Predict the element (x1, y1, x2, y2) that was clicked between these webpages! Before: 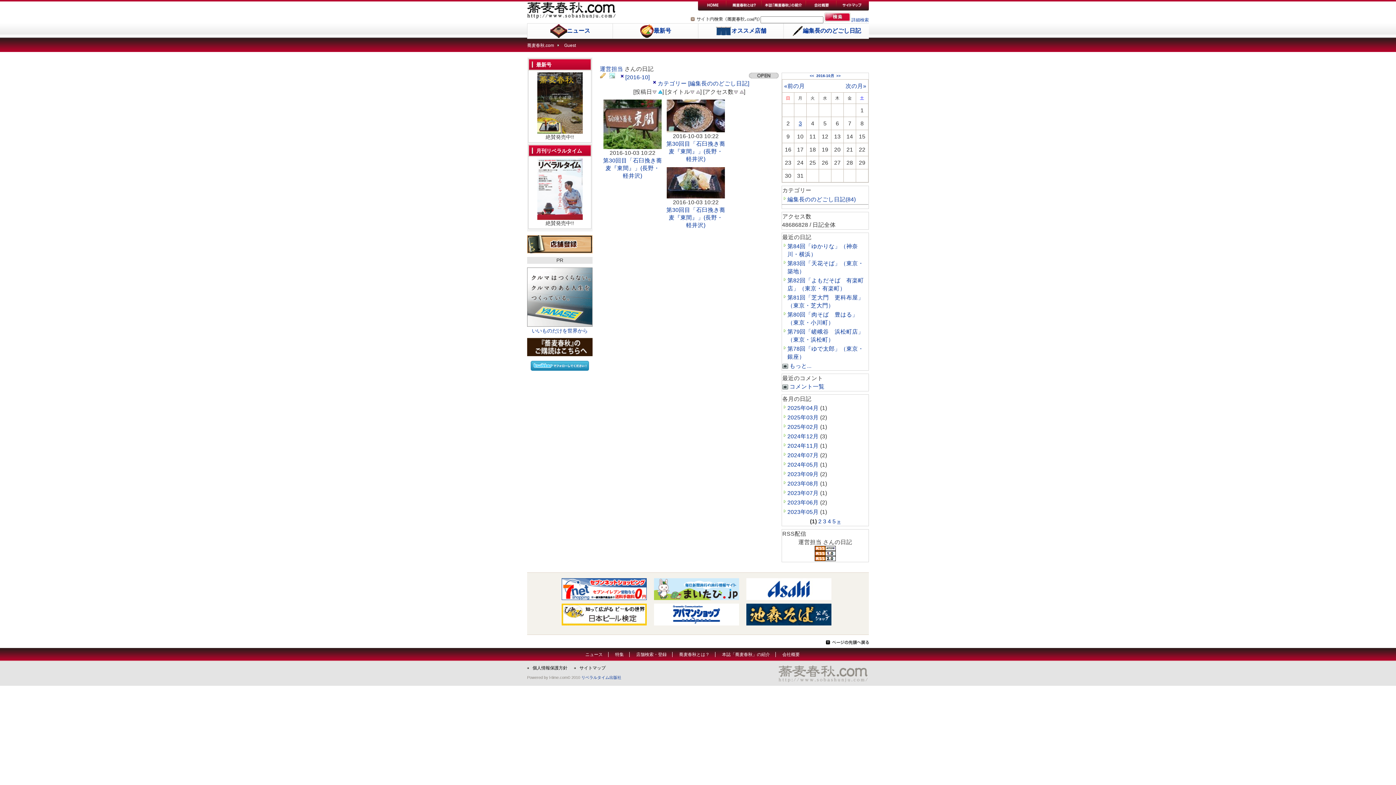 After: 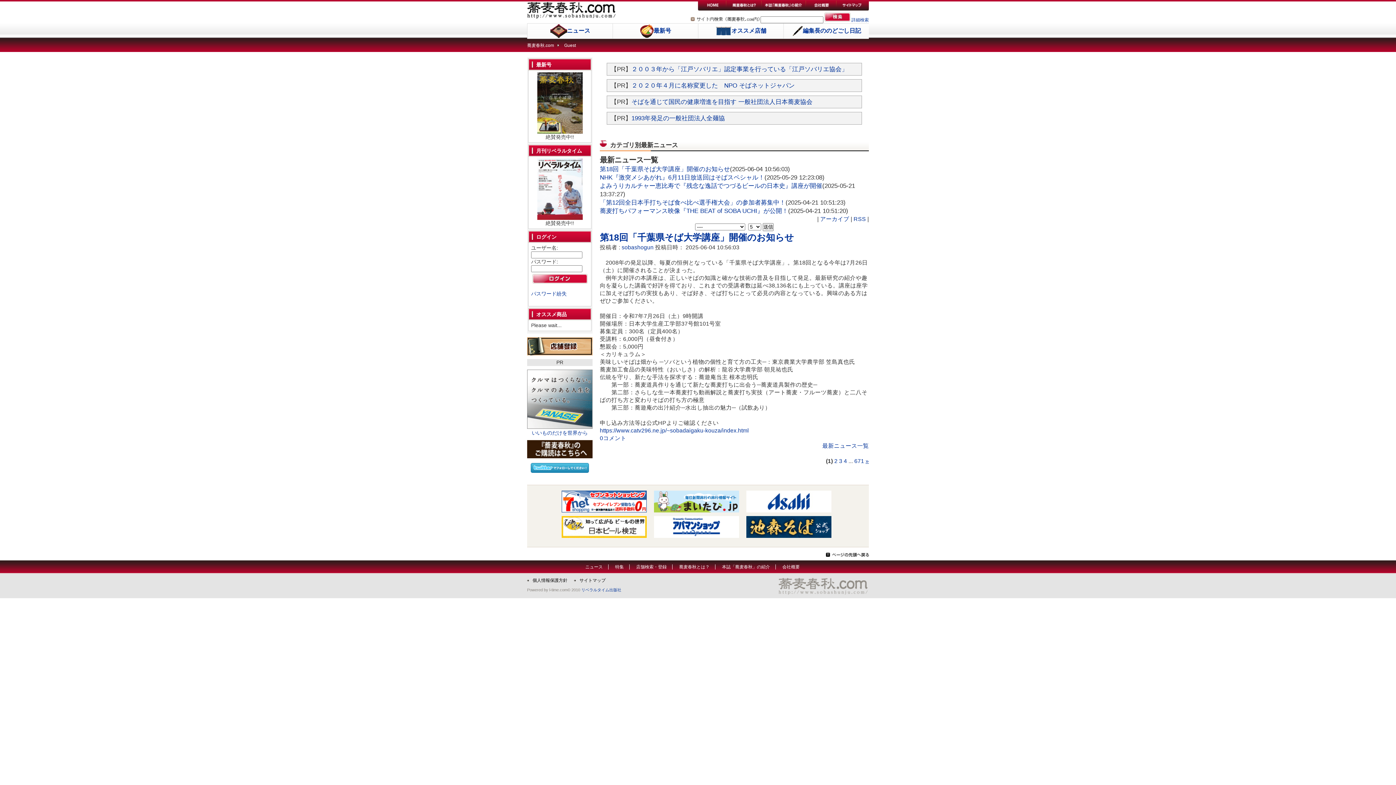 Action: bbox: (585, 652, 602, 657) label: ニュース